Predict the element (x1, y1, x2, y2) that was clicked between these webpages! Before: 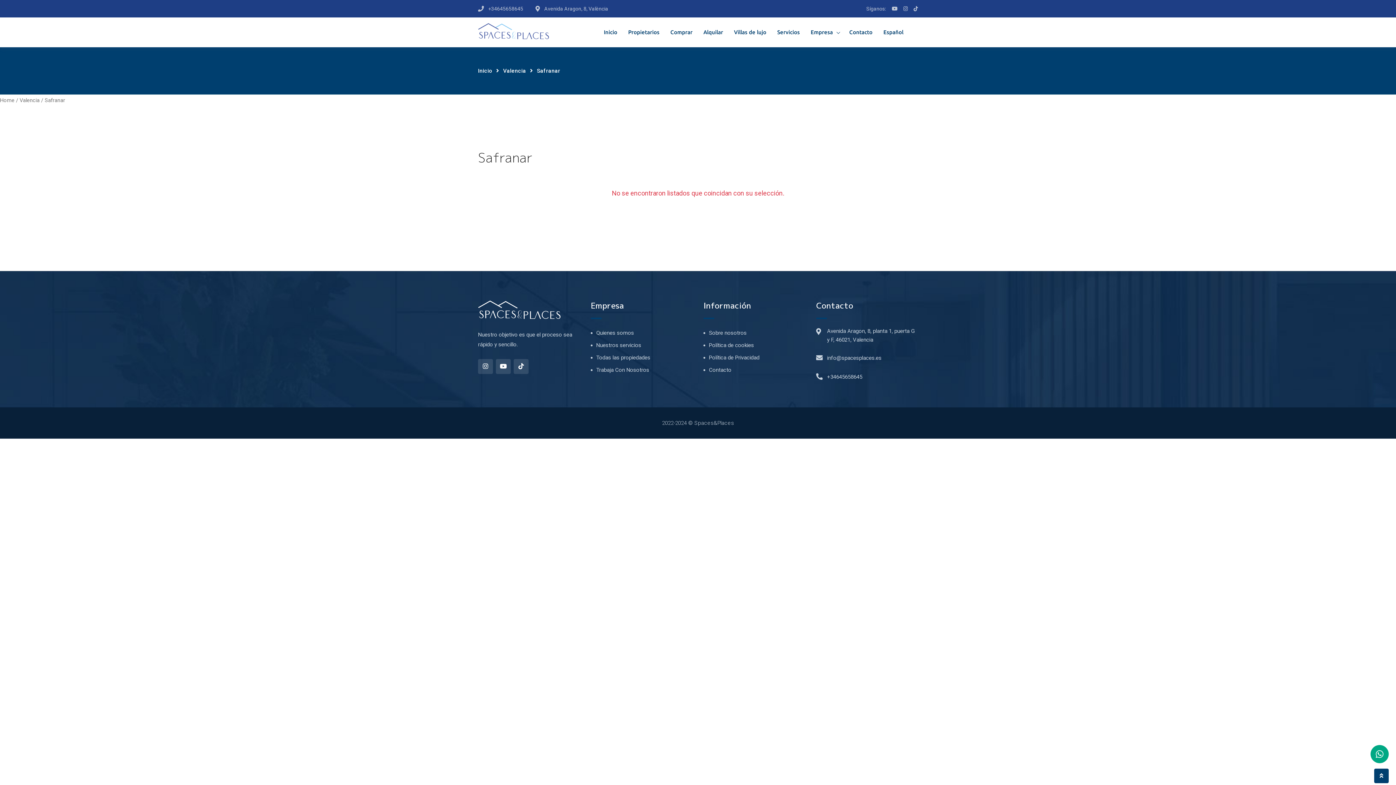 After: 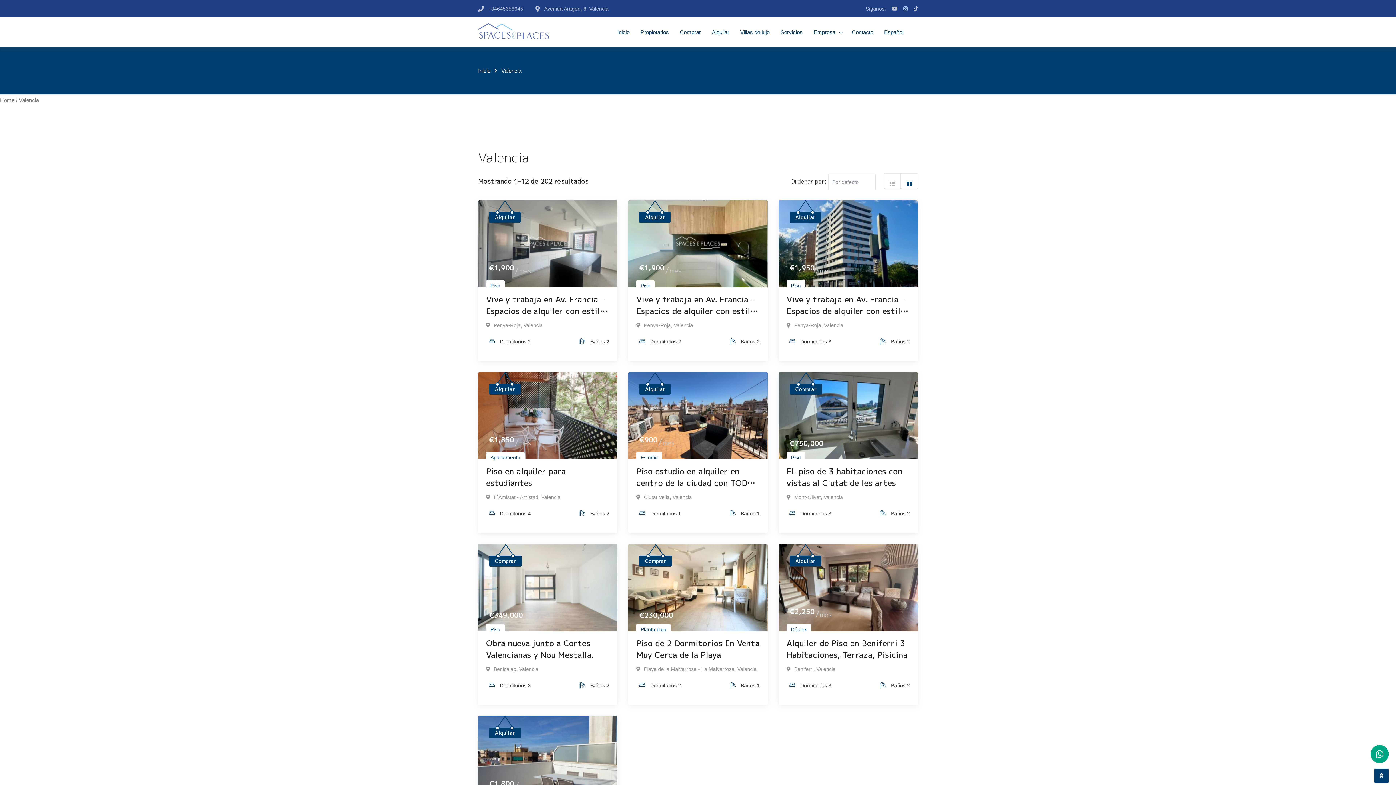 Action: bbox: (503, 65, 526, 76) label: Valencia